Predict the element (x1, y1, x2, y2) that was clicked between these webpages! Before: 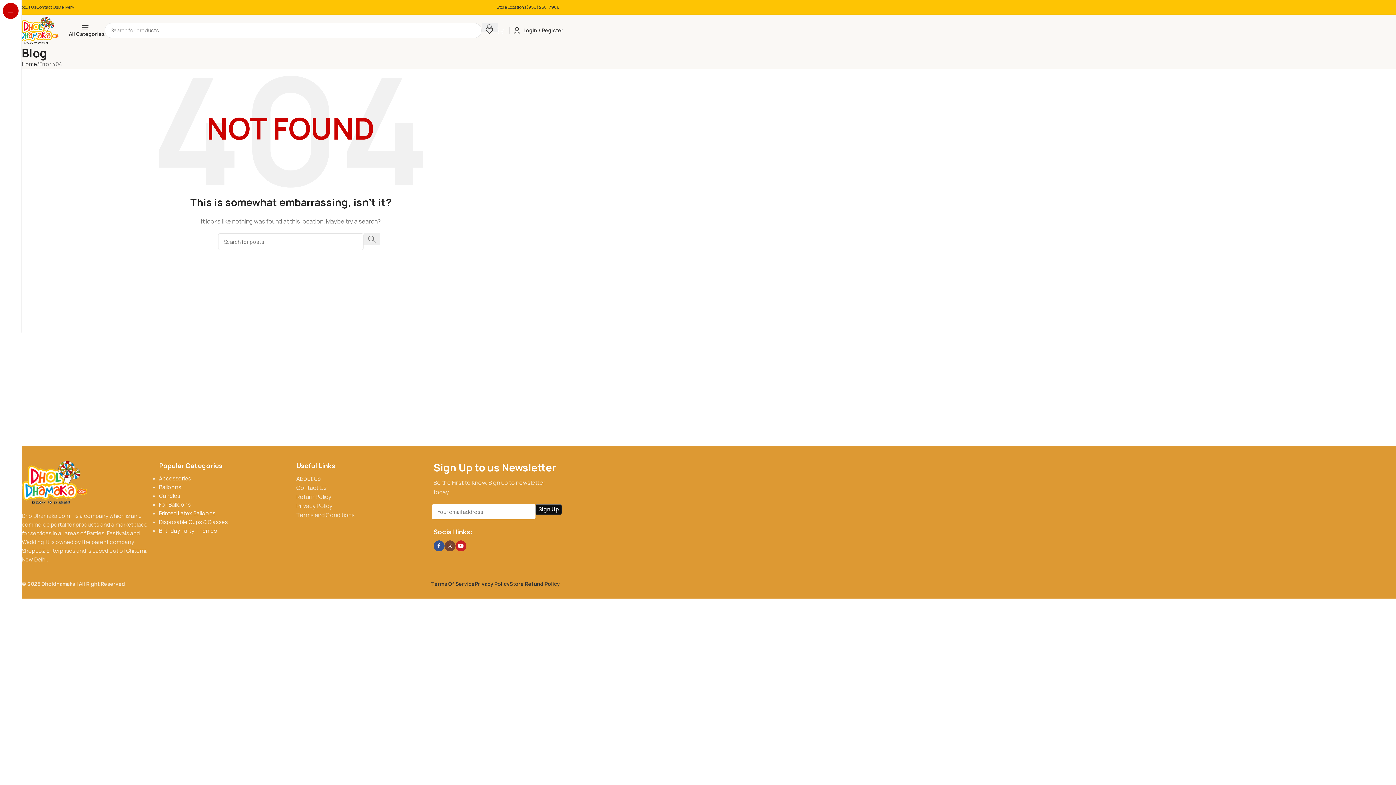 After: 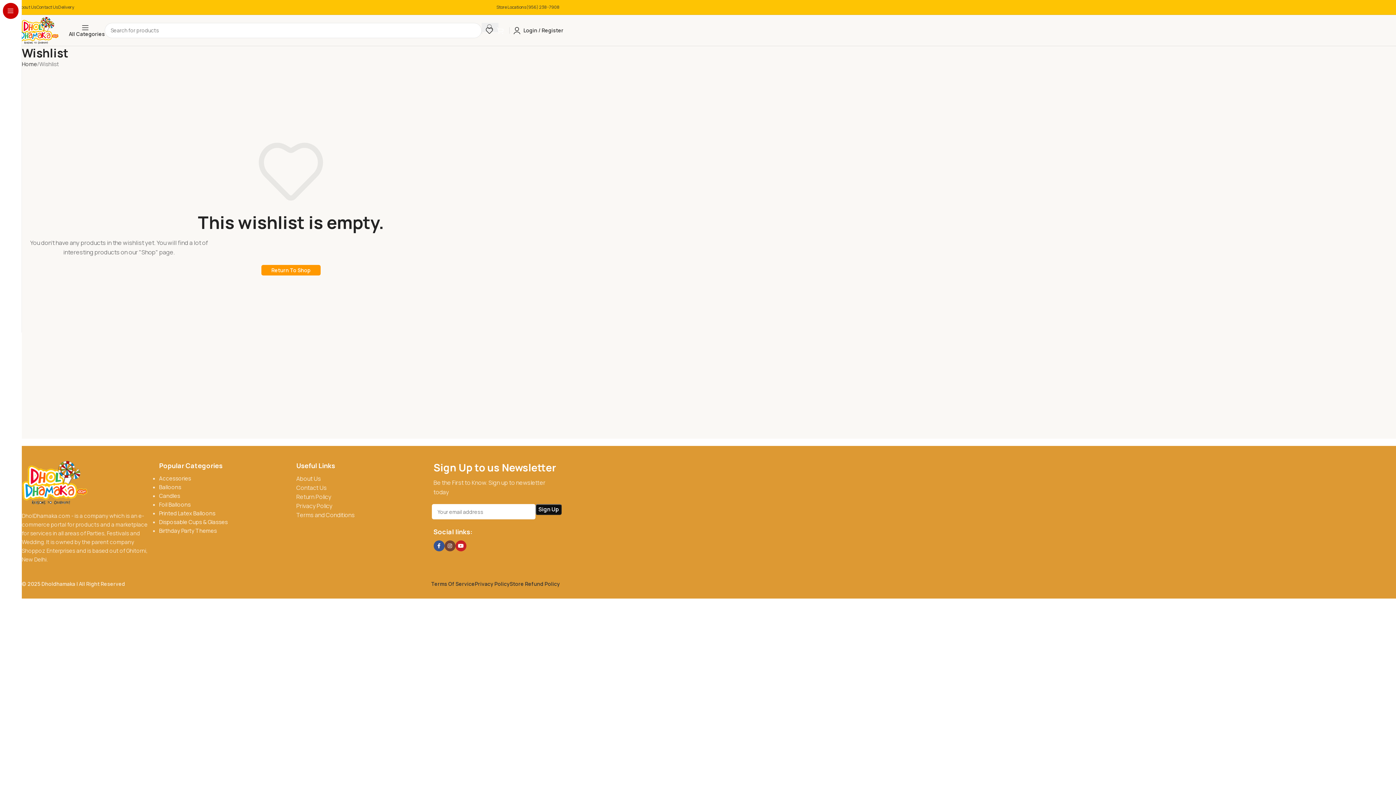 Action: bbox: (485, 23, 493, 37)